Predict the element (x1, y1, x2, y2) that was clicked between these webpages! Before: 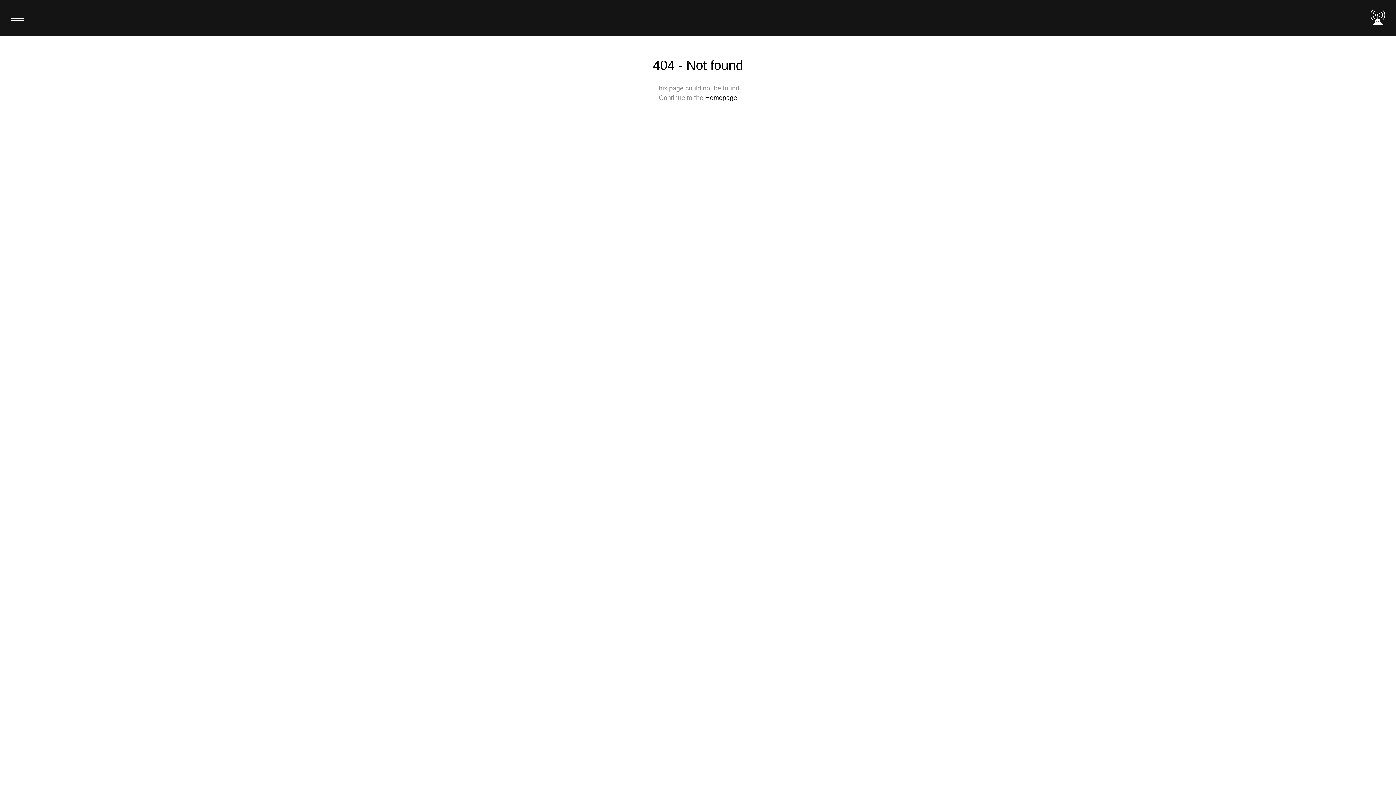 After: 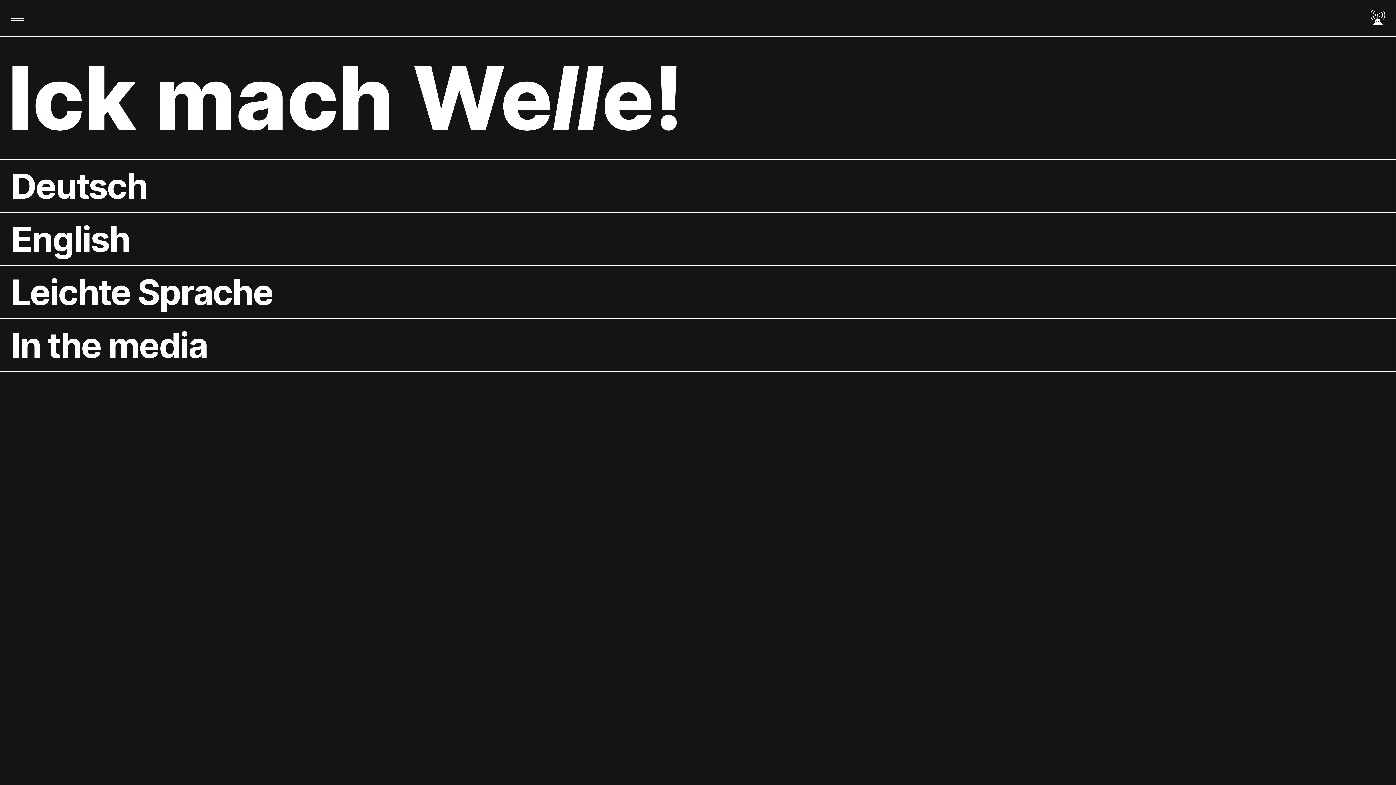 Action: label: Homepage bbox: (705, 94, 737, 101)